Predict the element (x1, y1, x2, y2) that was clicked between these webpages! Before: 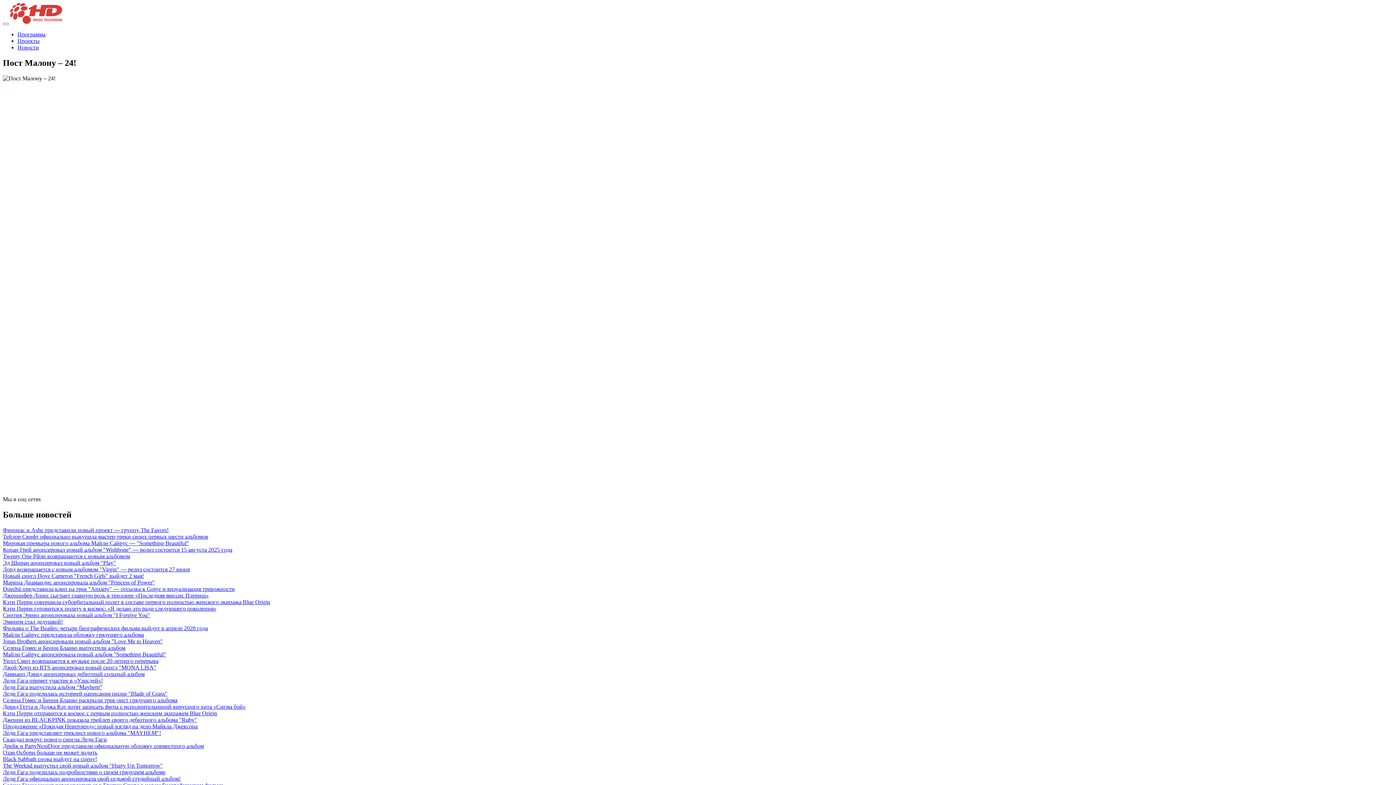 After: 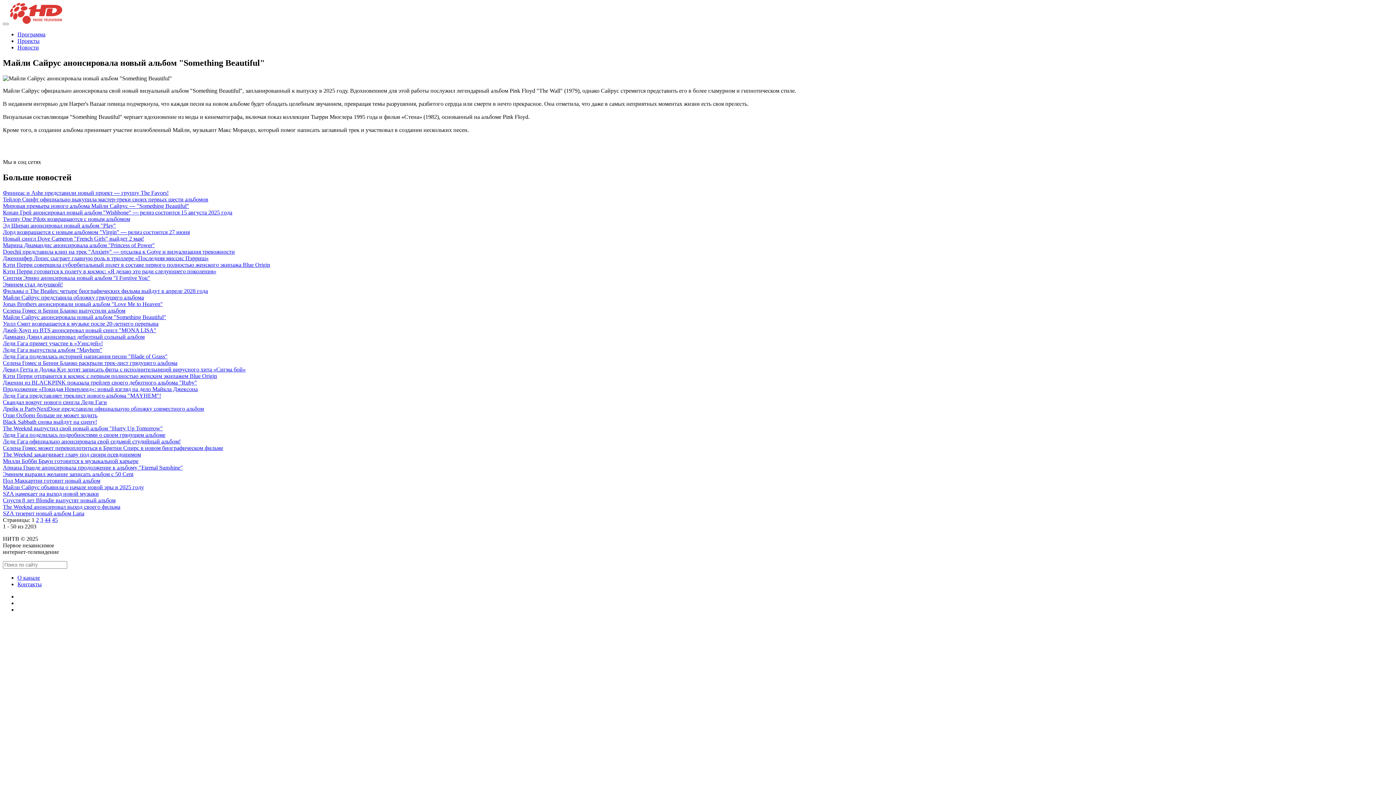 Action: bbox: (2, 651, 166, 657) label: Майли Сайрус анонсировала новый альбом "Something Beautiful"